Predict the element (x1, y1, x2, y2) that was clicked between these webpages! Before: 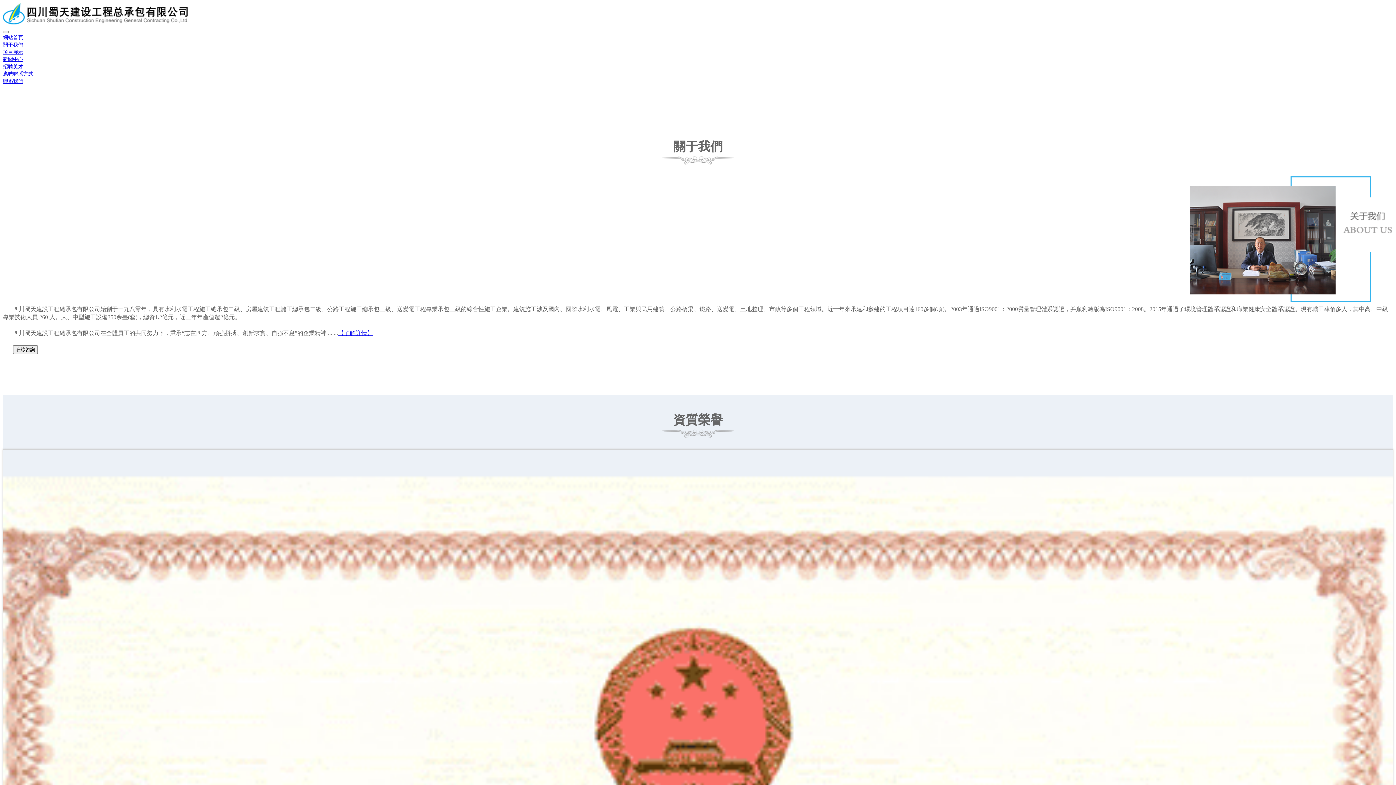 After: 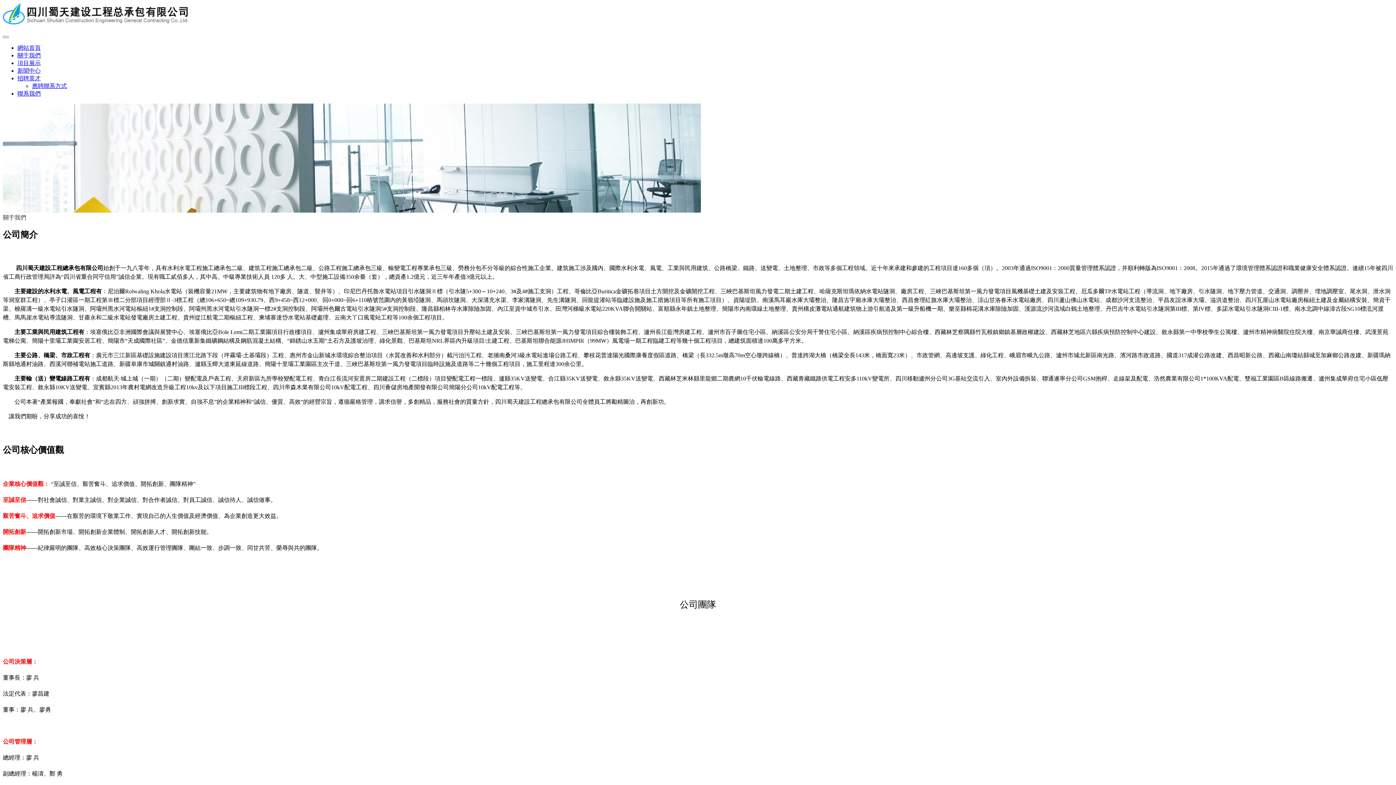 Action: bbox: (338, 330, 373, 336) label: 【了解詳情】